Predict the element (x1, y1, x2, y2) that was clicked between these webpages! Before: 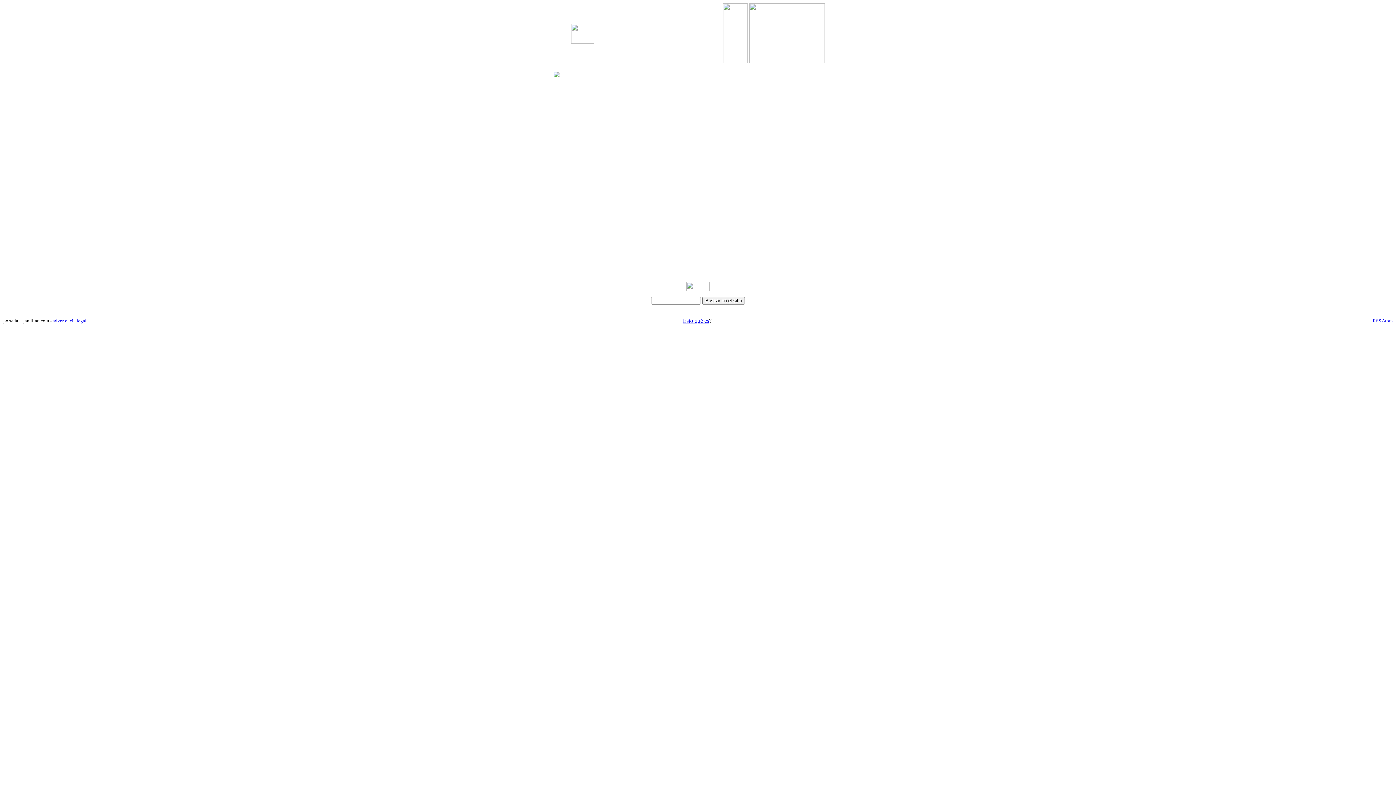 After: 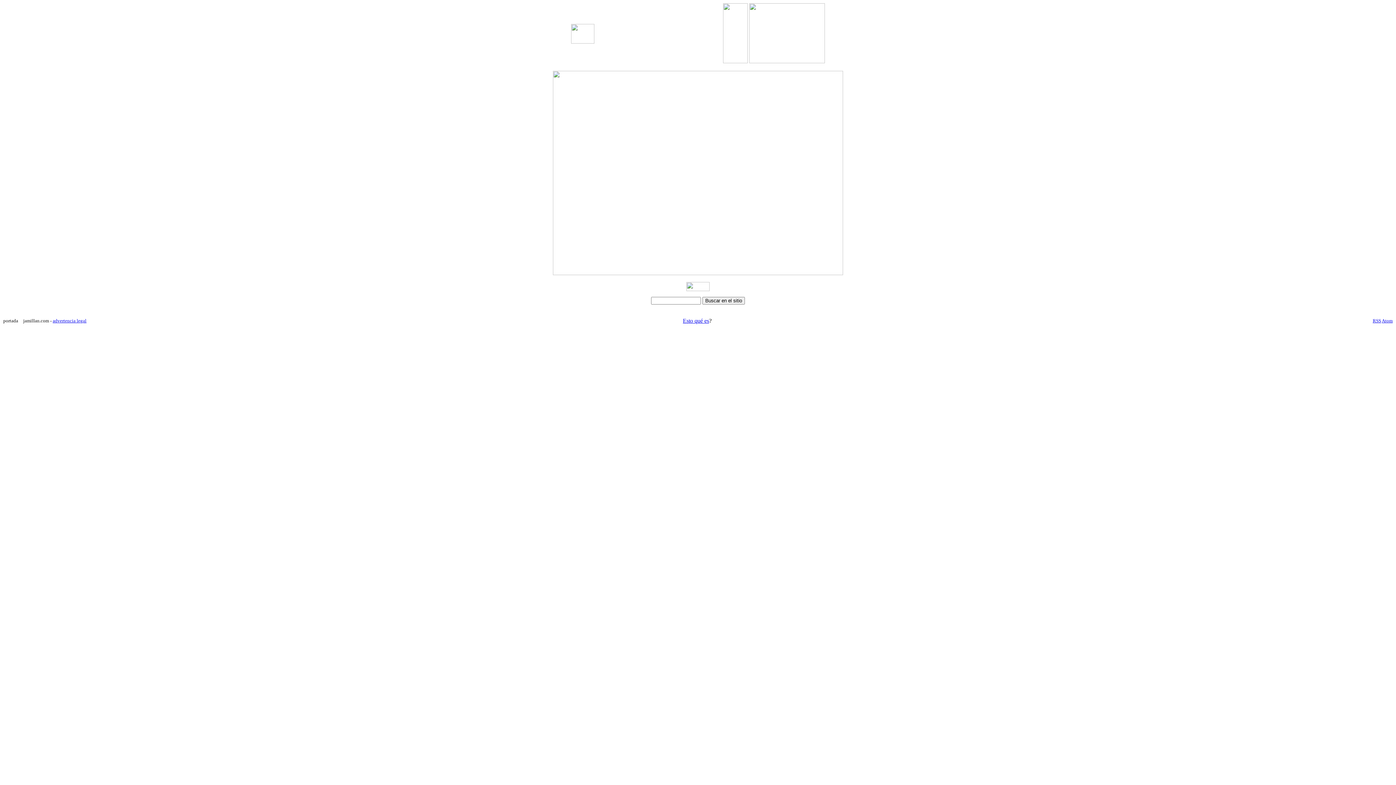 Action: bbox: (683, 317, 709, 324) label: Esto qué es